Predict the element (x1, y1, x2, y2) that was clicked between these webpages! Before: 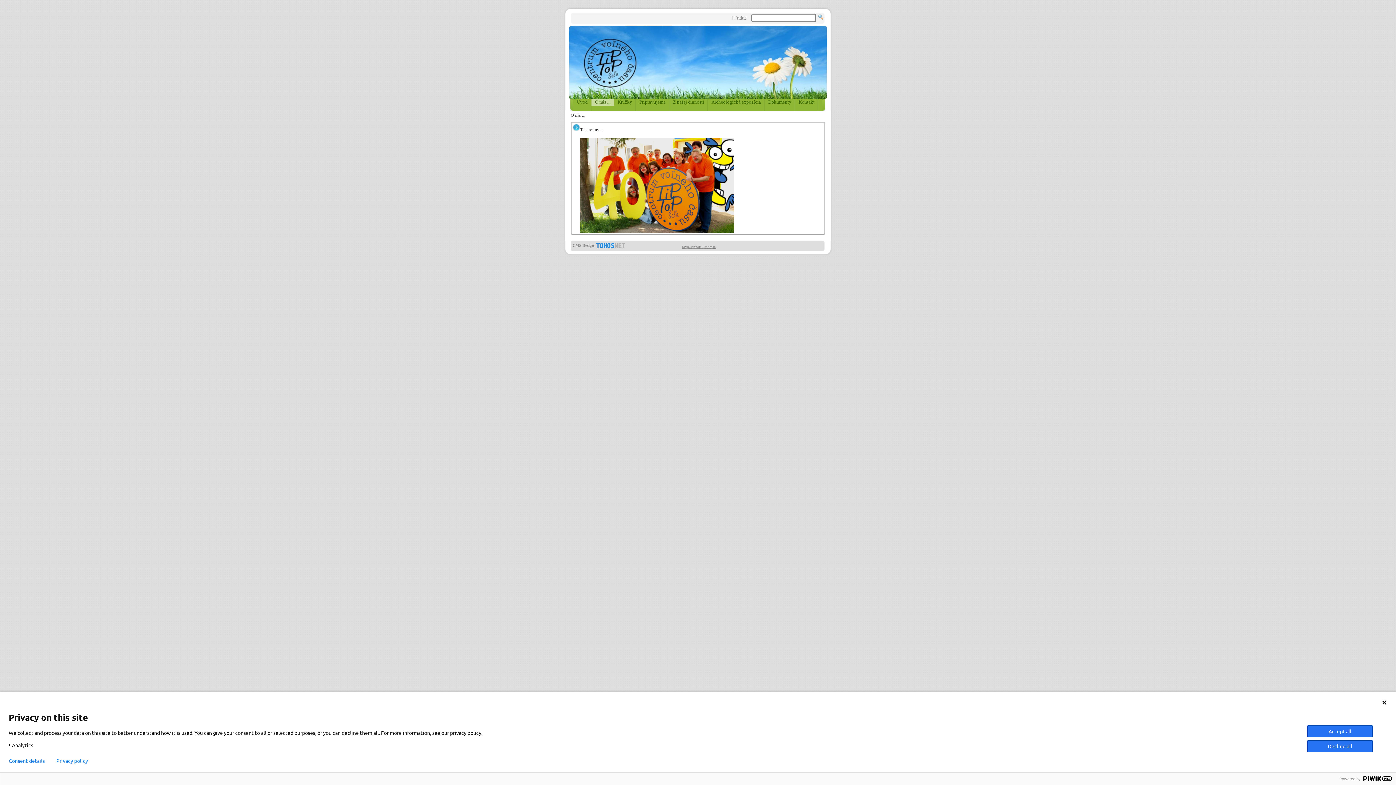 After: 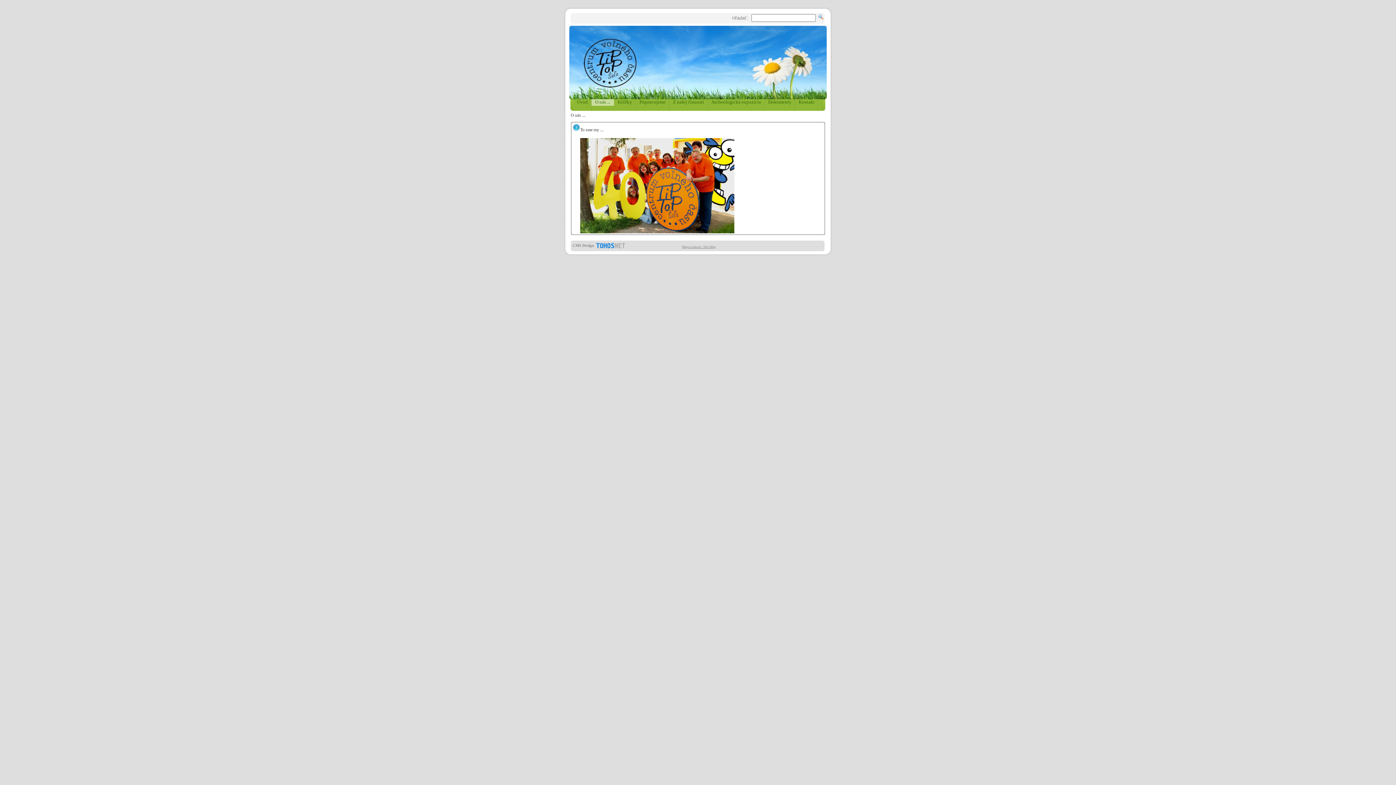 Action: bbox: (1307, 725, 1373, 737) label: Accept all